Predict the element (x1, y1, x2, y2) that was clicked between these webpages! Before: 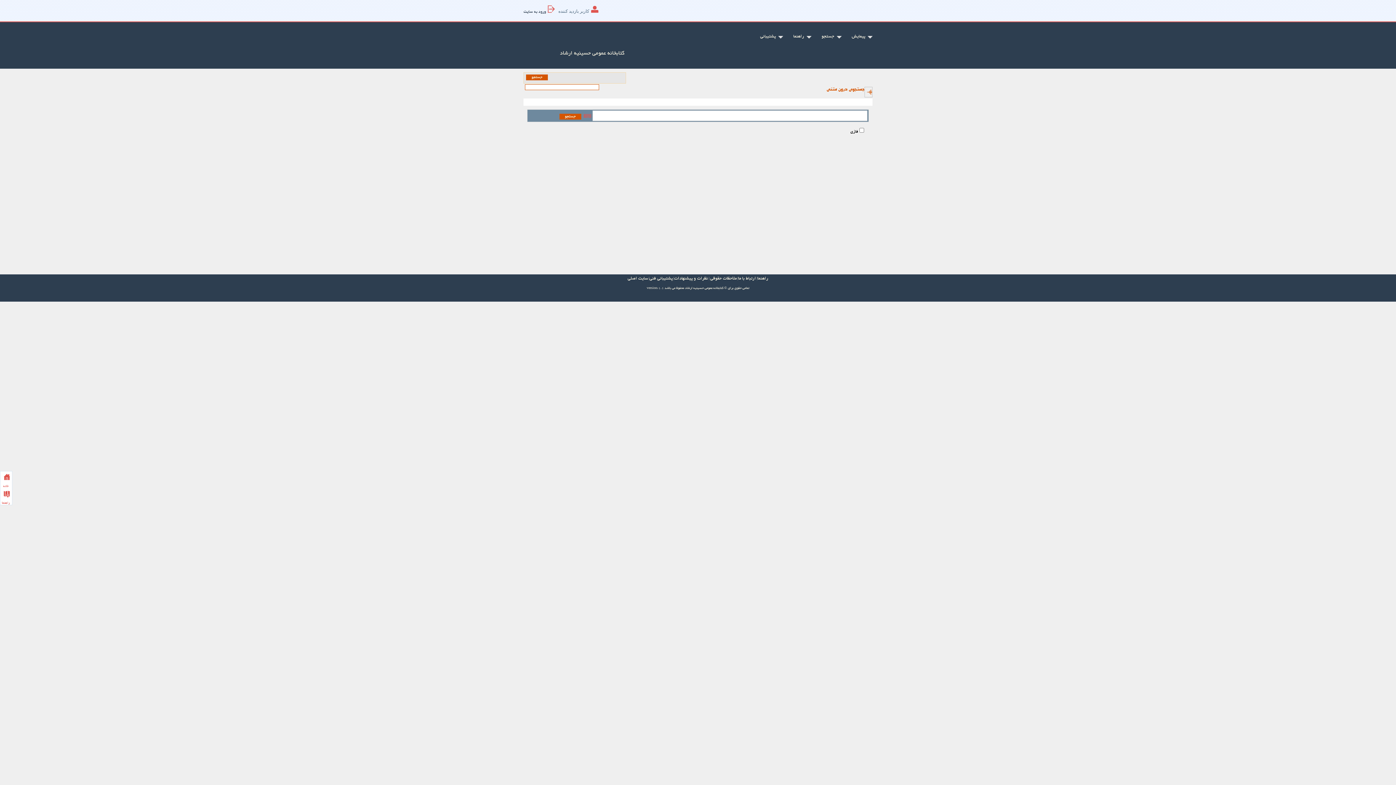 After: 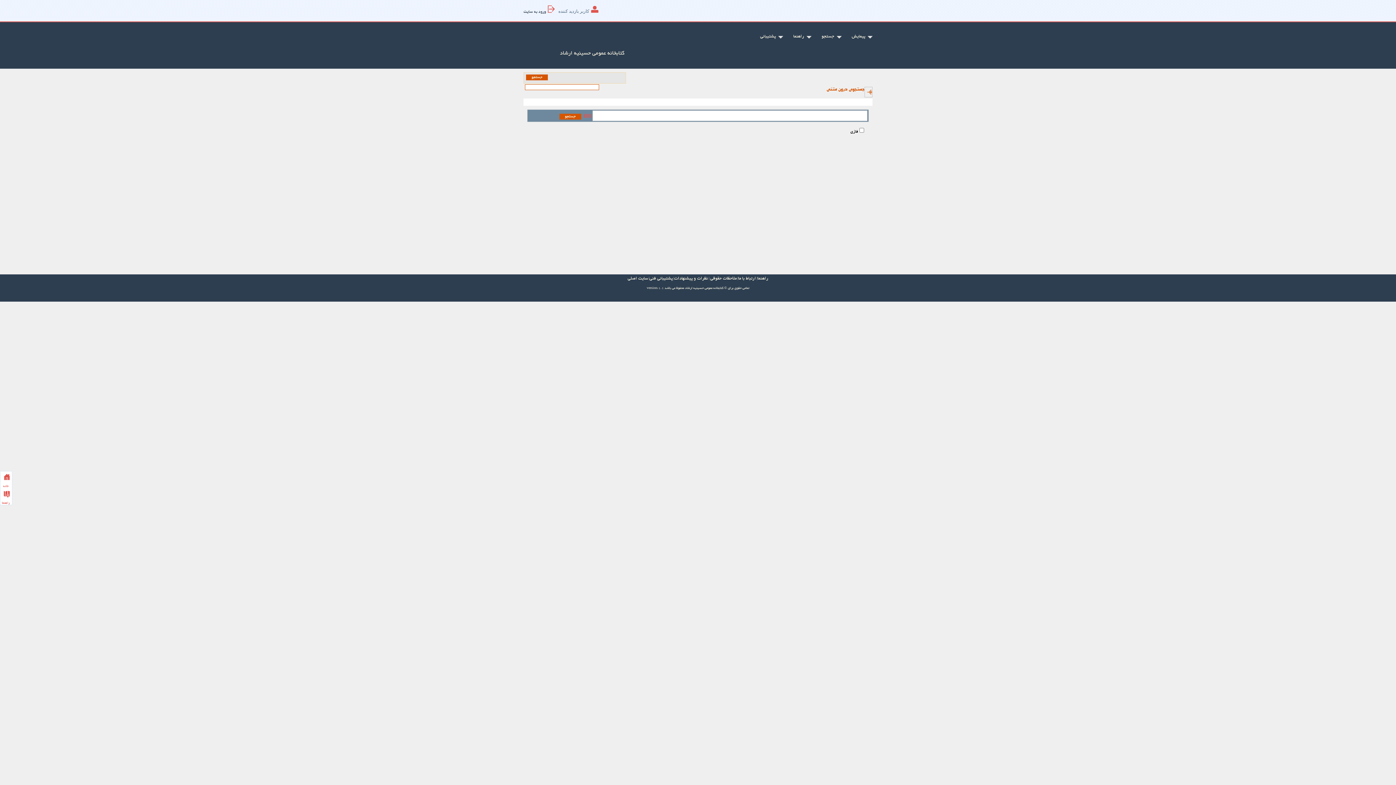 Action: label: راهنما bbox: (793, 18, 811, 54)